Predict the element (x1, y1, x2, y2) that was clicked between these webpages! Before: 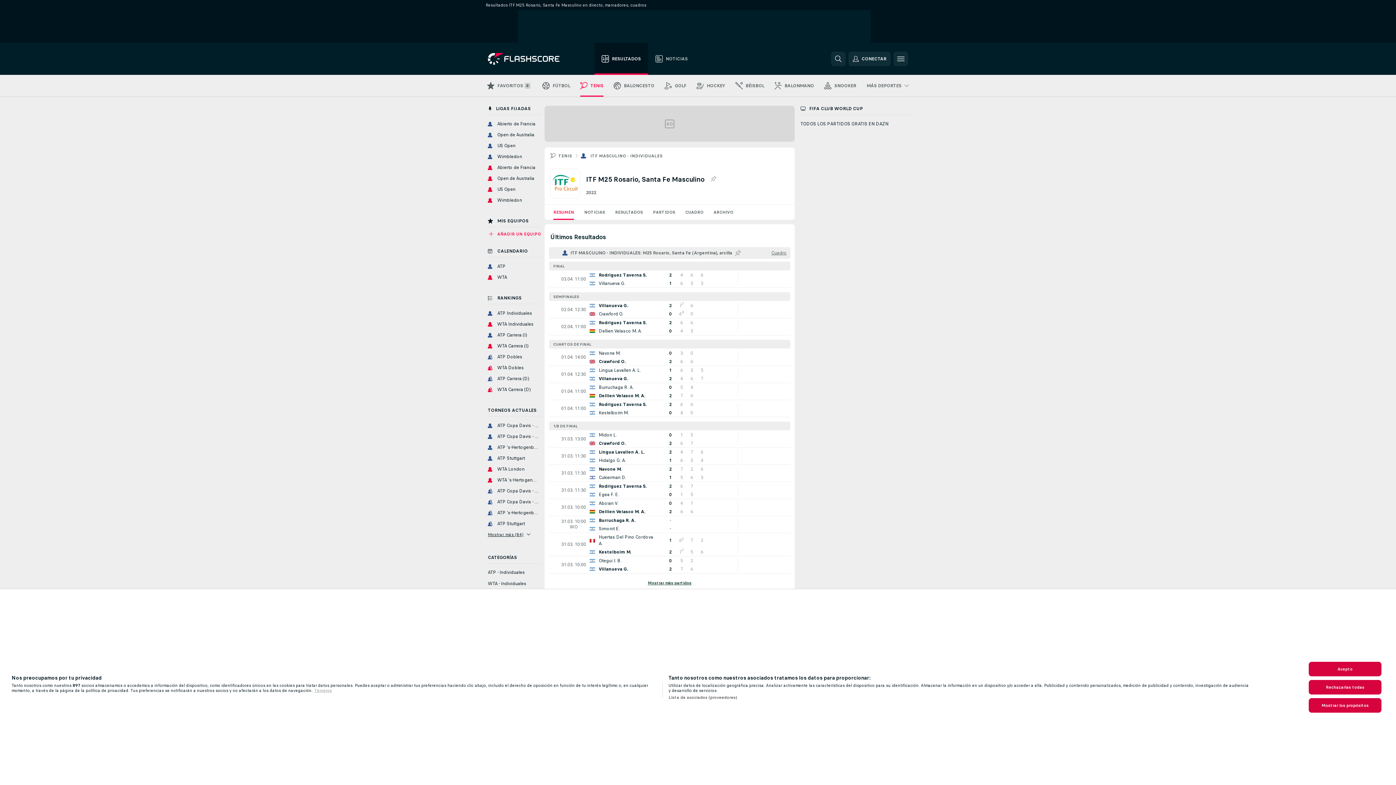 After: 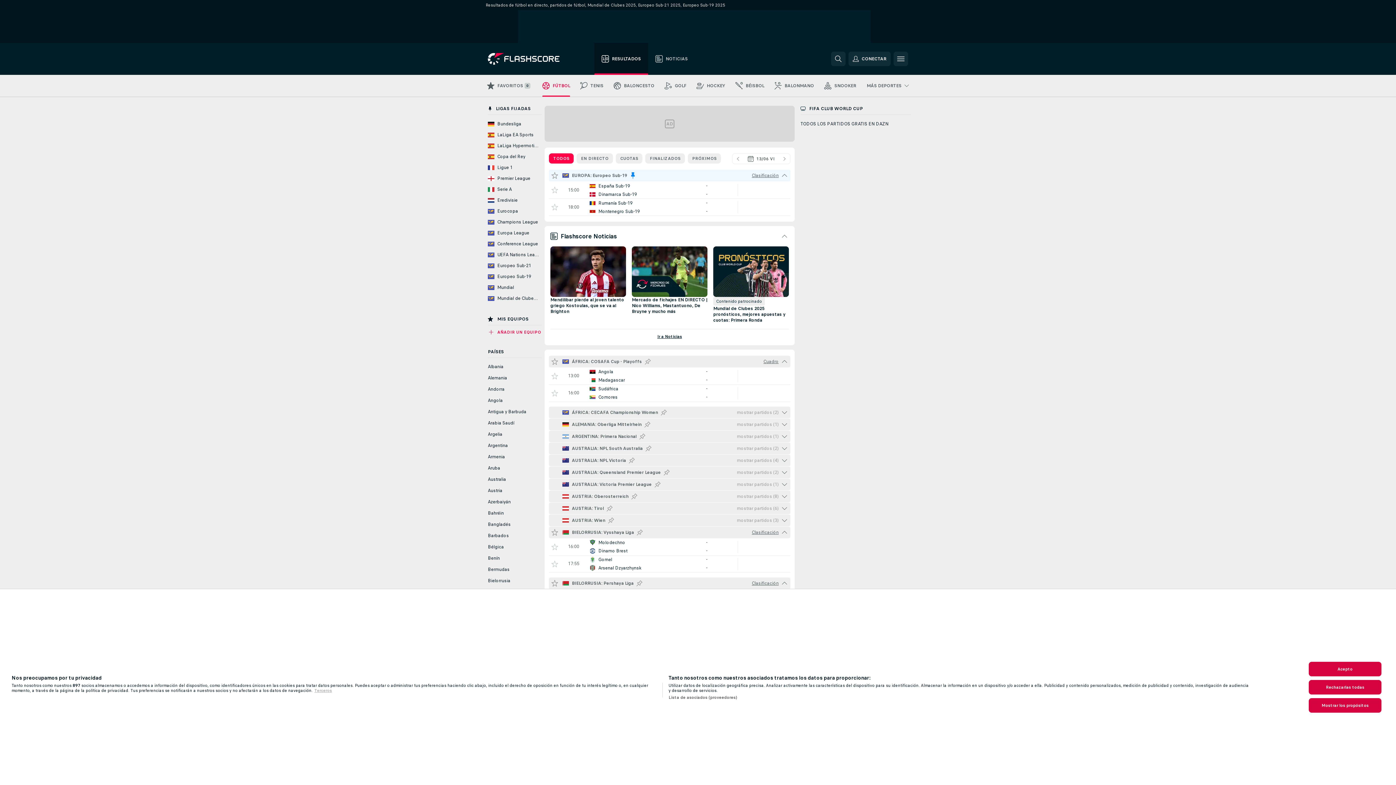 Action: bbox: (594, 42, 648, 74) label: RESULTADOS